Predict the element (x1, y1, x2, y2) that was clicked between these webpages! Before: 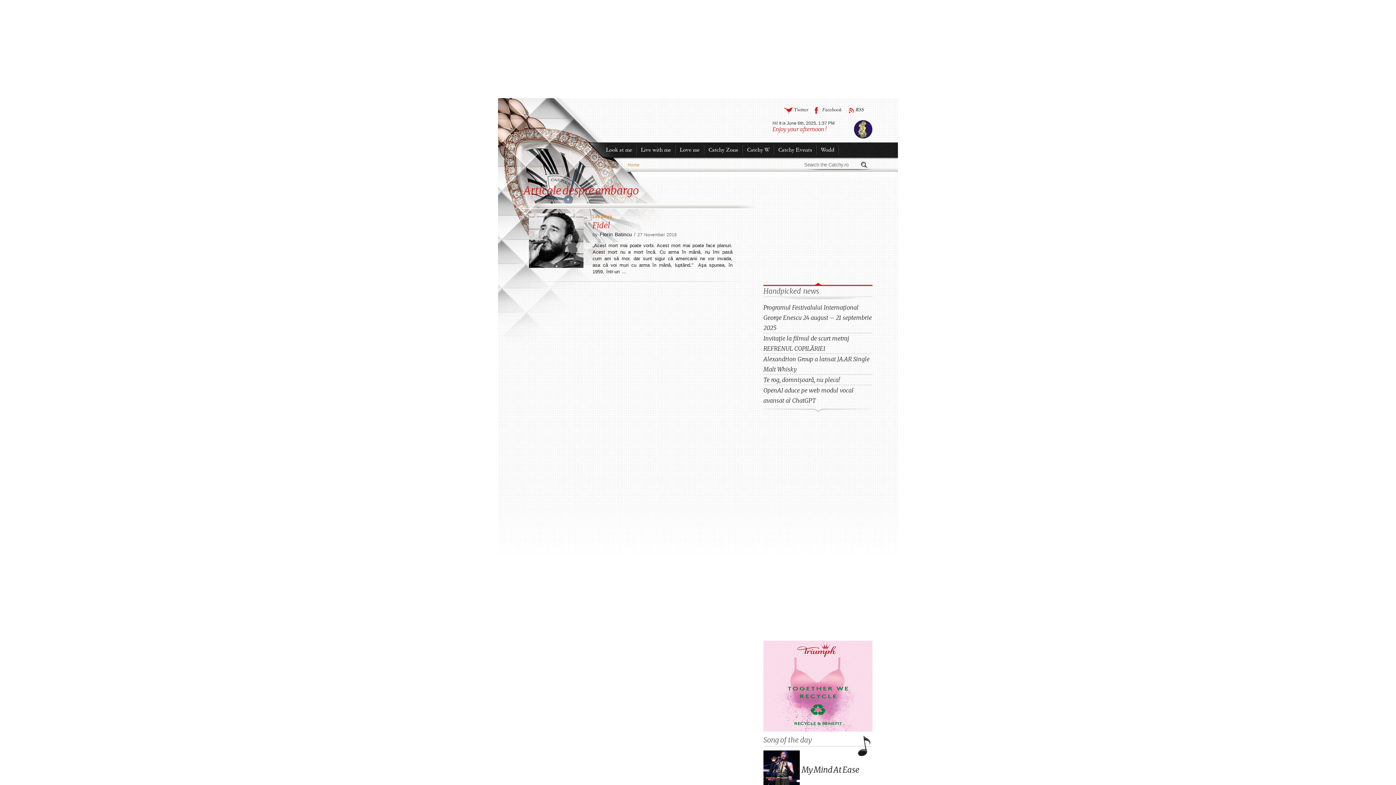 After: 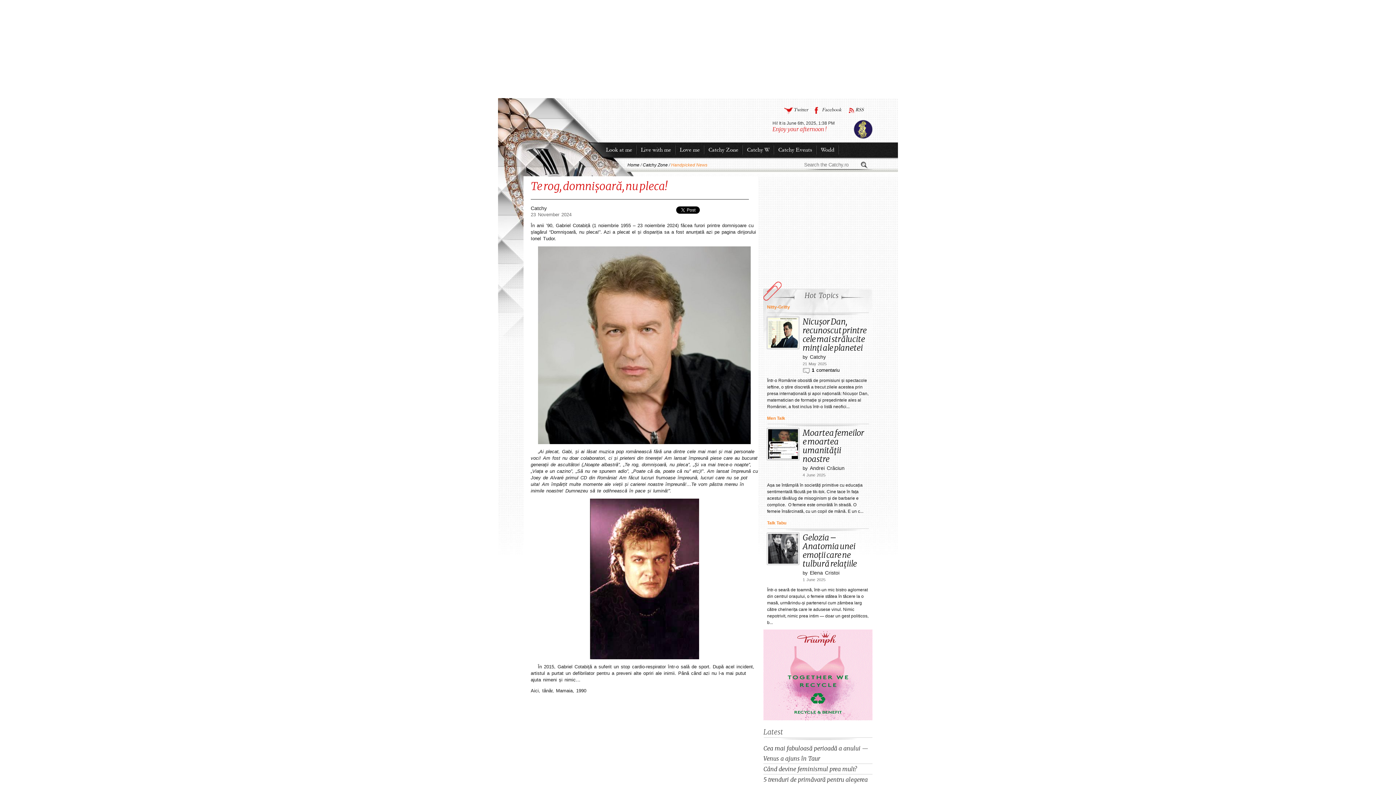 Action: label: Te rog, domnișoară, nu pleca! bbox: (763, 376, 840, 383)